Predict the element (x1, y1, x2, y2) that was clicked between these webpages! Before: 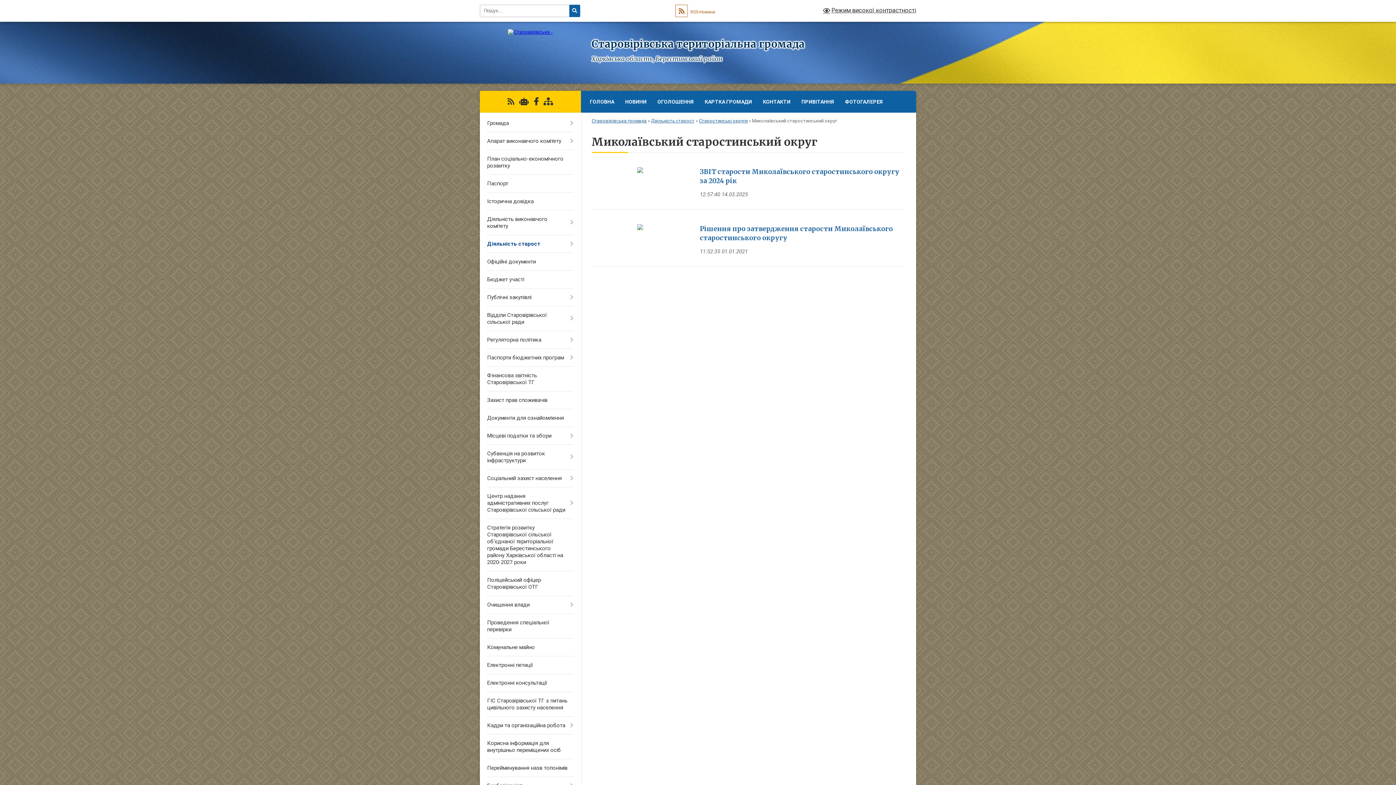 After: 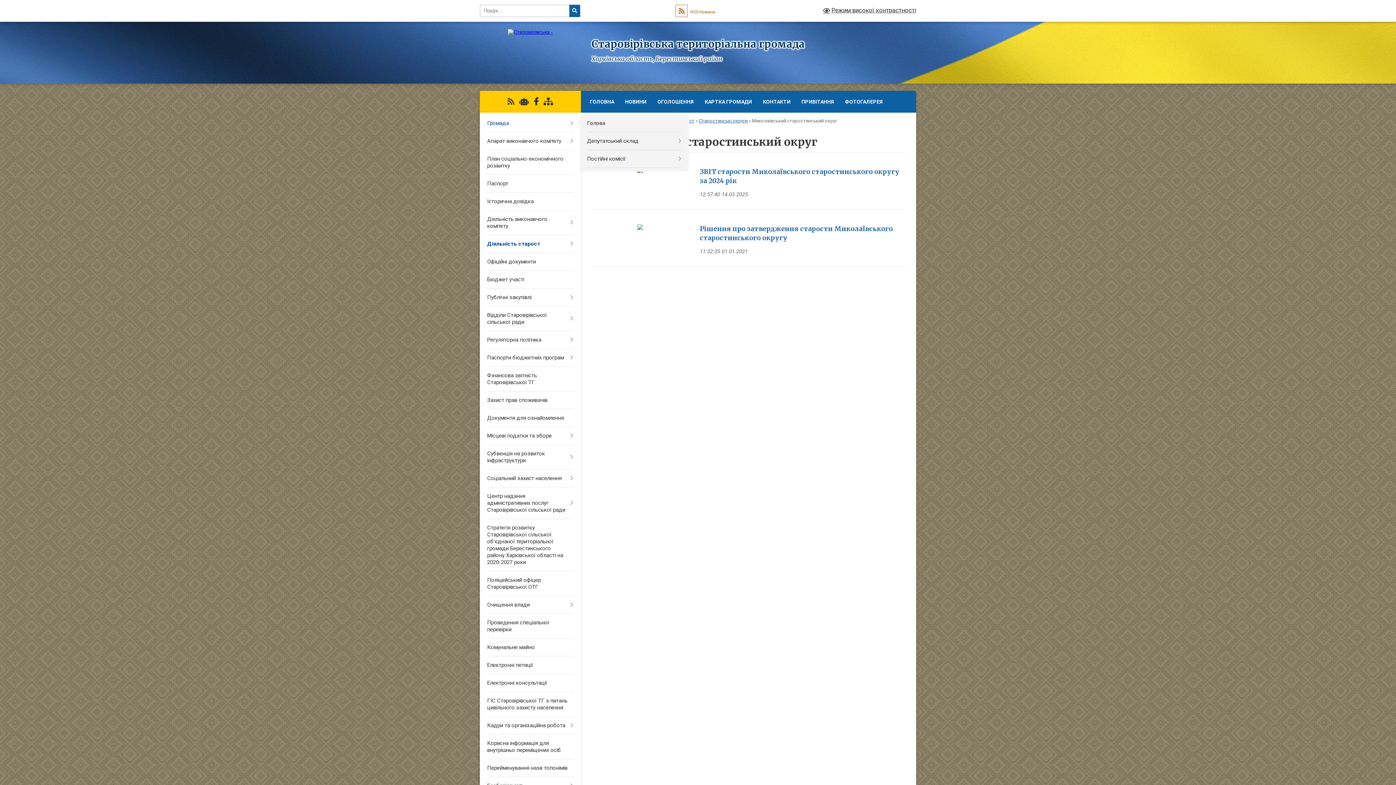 Action: bbox: (480, 114, 580, 132) label: Громада